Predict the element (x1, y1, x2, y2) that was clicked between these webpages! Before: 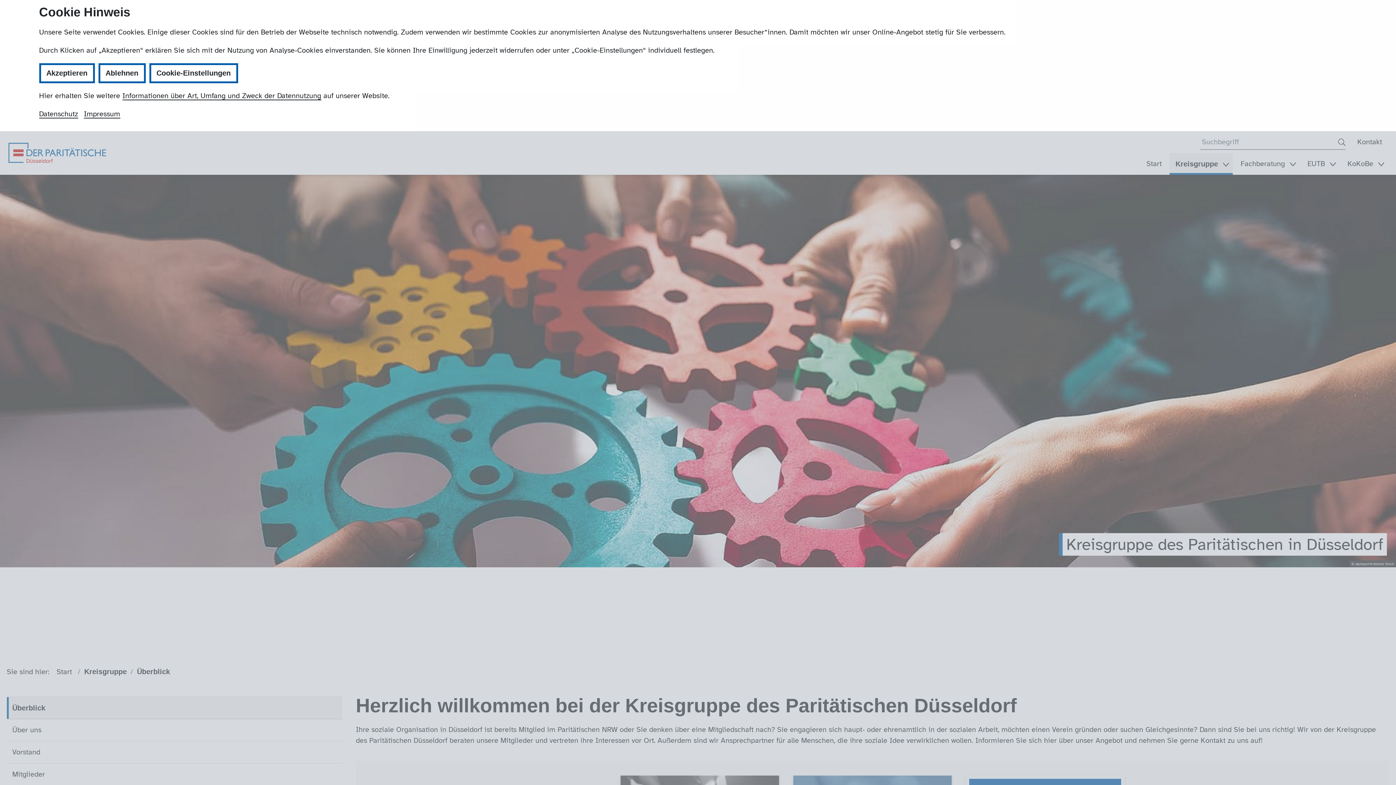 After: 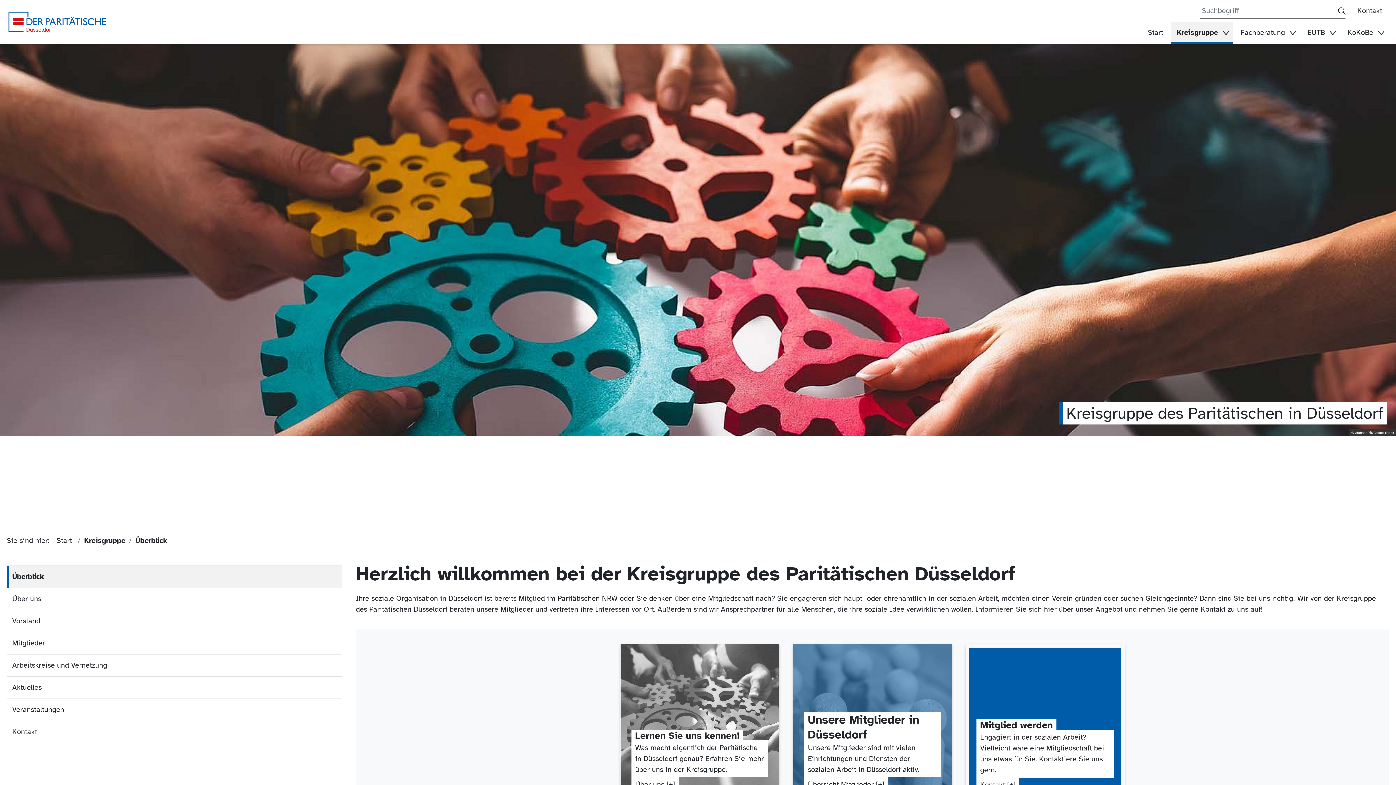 Action: label: Akzeptieren bbox: (39, 63, 94, 83)